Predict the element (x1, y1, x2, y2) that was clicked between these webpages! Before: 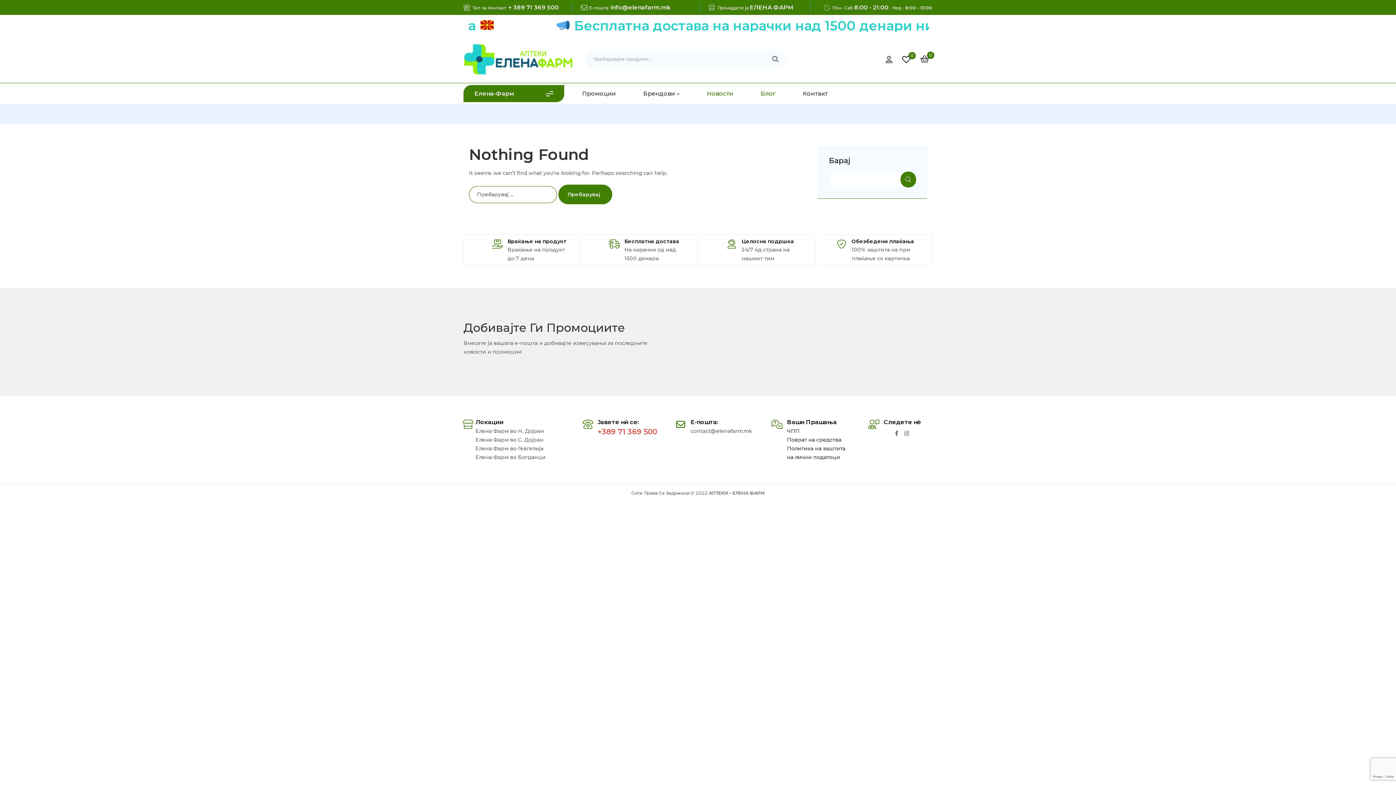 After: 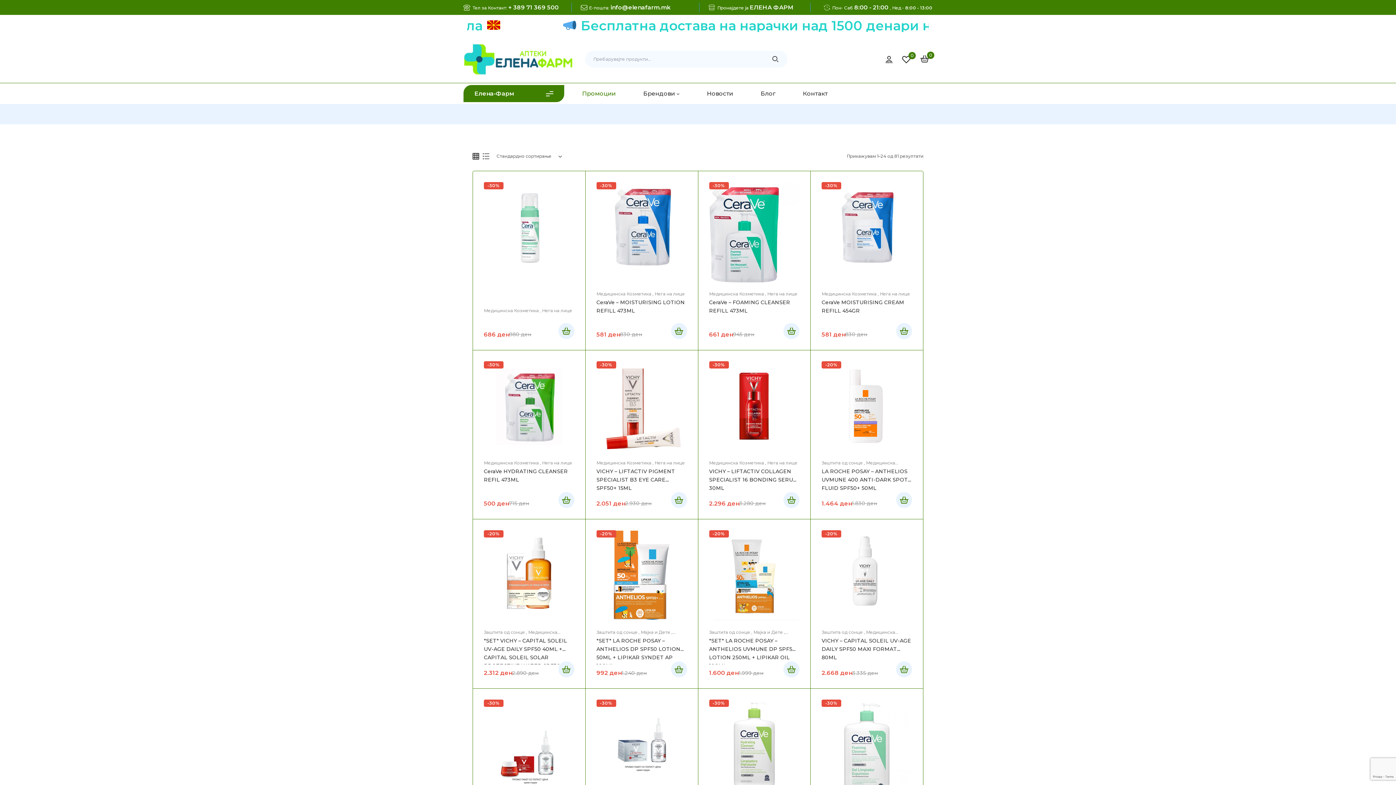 Action: bbox: (566, 83, 625, 104) label: Промоции